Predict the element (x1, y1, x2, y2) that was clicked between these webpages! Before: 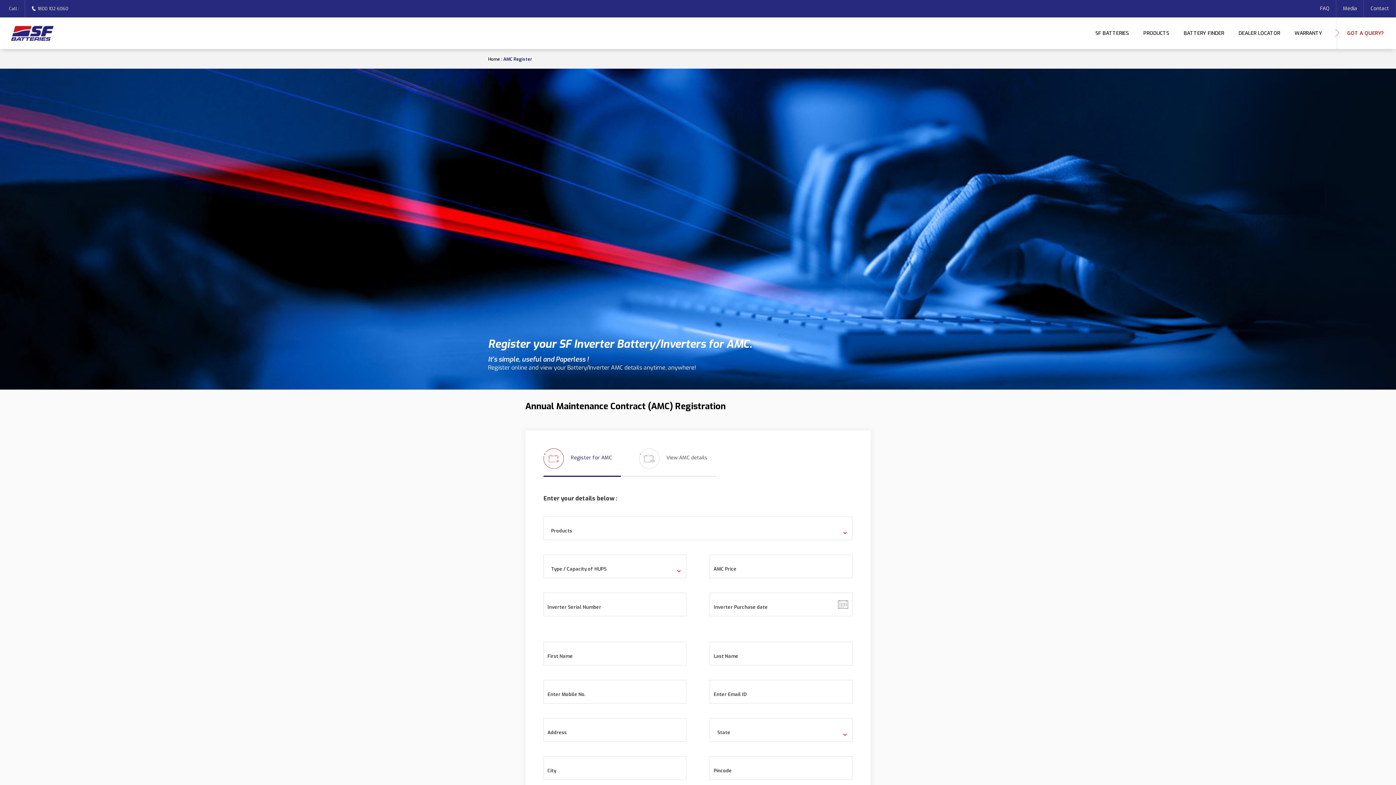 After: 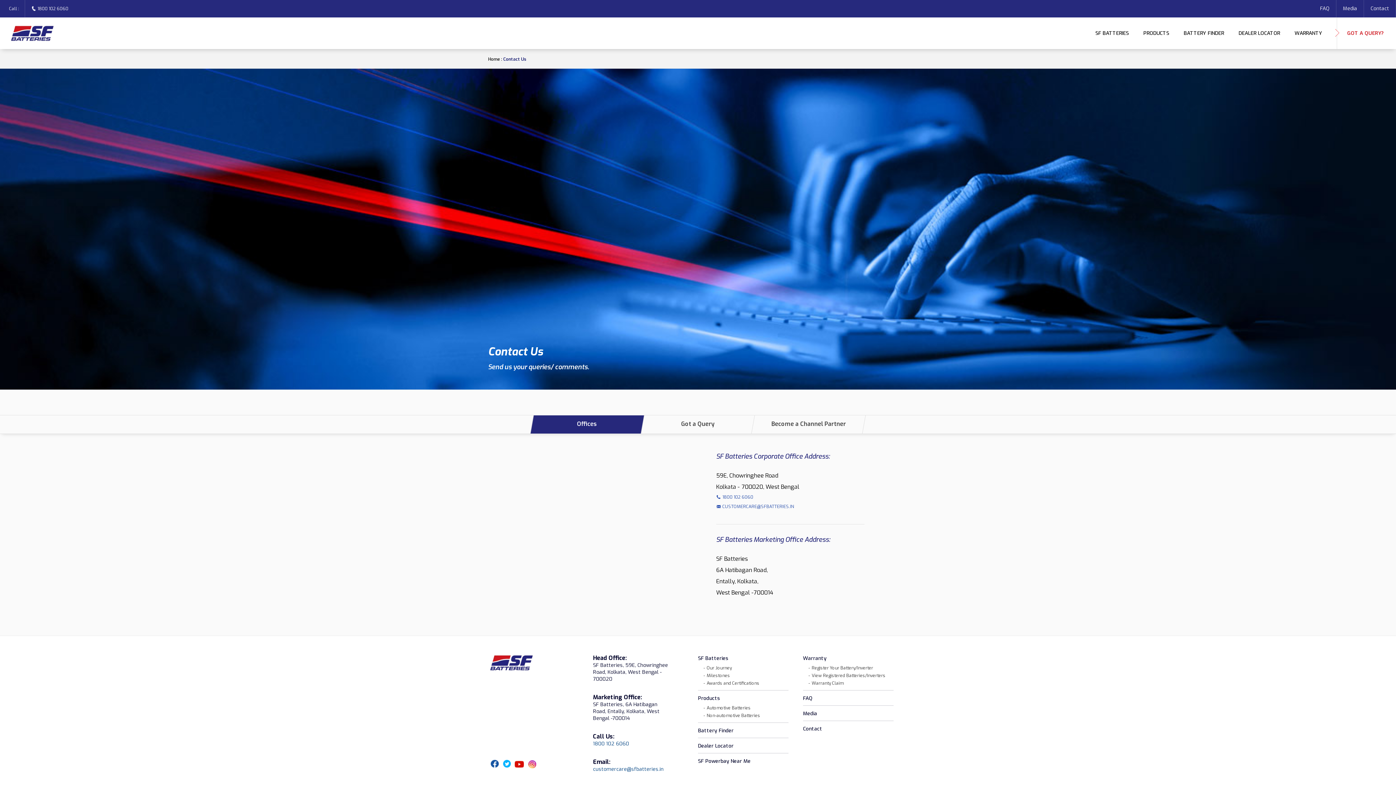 Action: label: Contact bbox: (1370, 0, 1389, 17)